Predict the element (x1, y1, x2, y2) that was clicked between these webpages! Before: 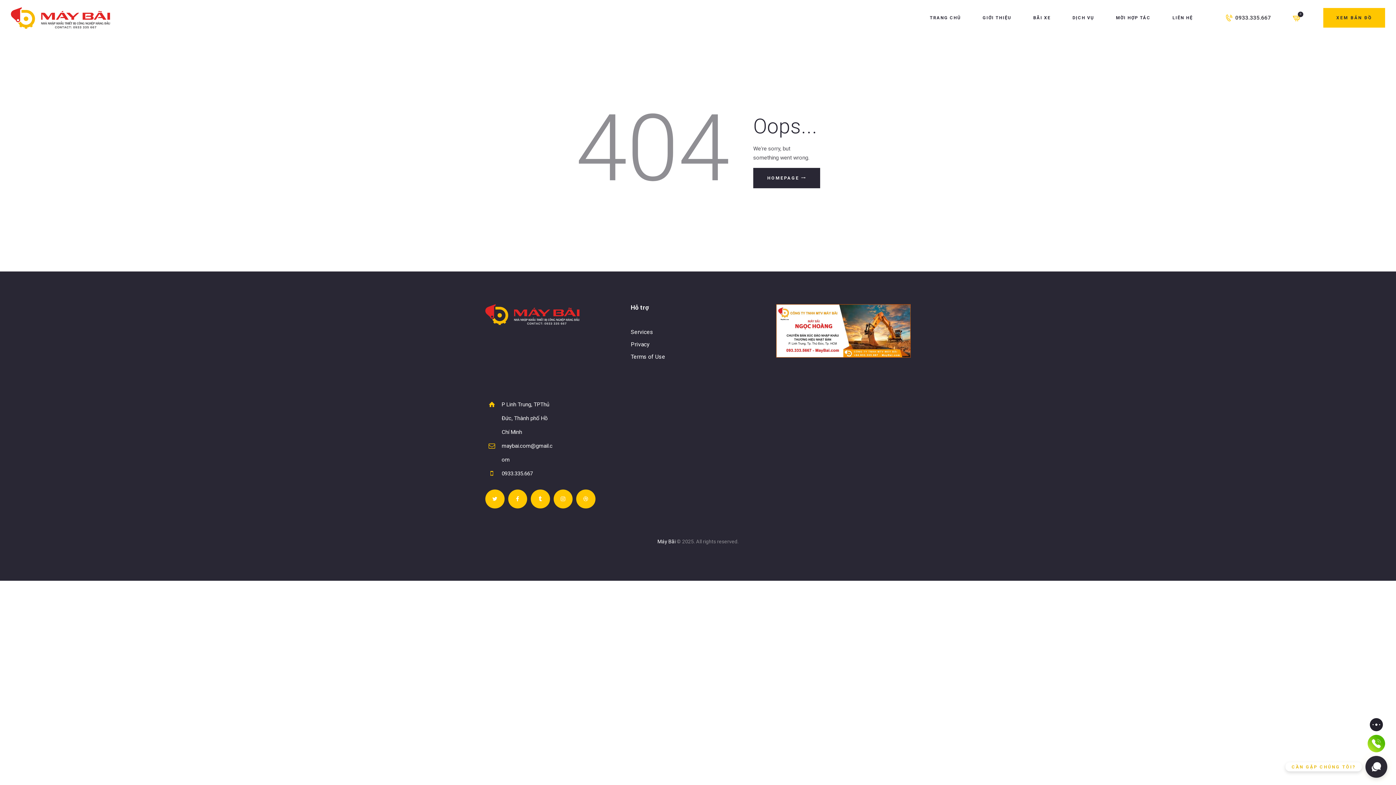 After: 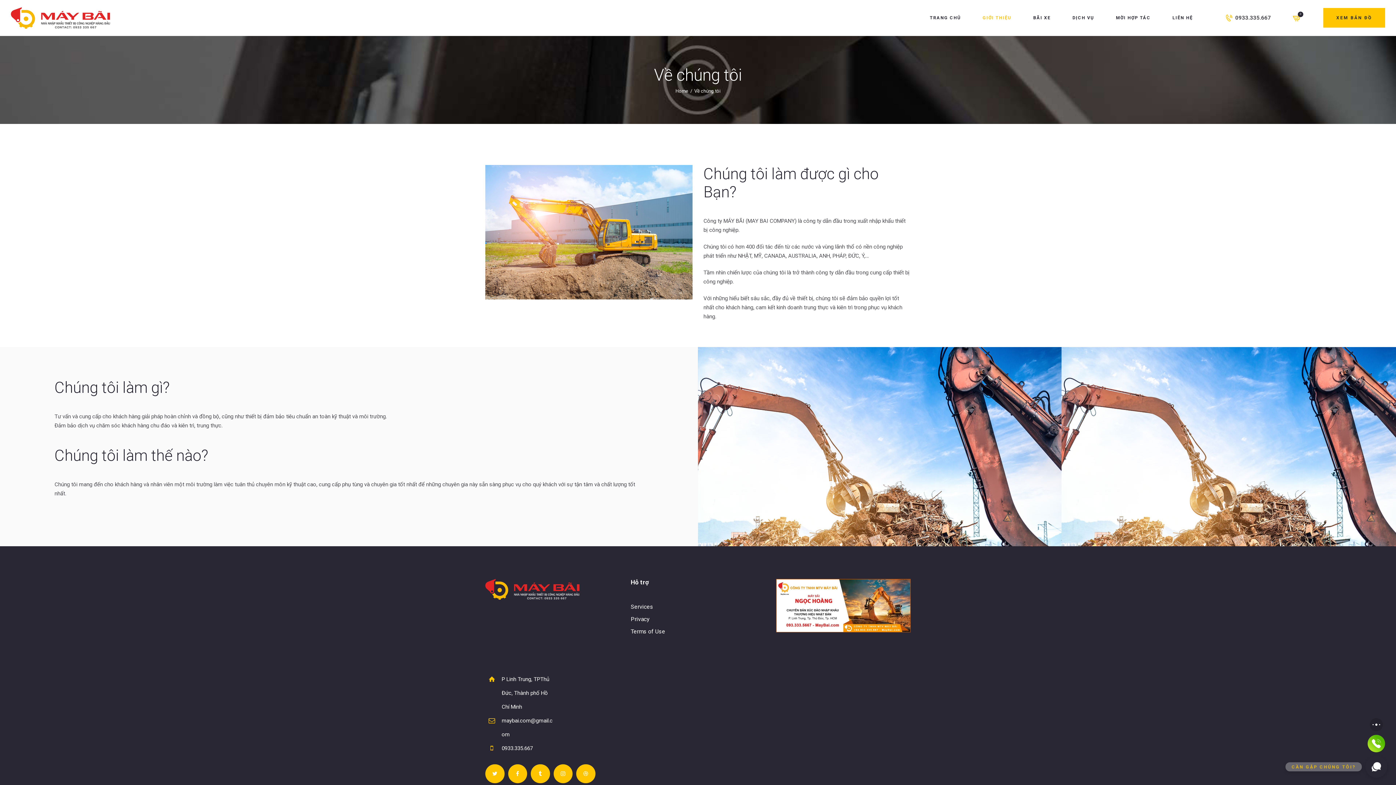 Action: bbox: (972, 7, 1022, 28) label: GIỚI THIỆU